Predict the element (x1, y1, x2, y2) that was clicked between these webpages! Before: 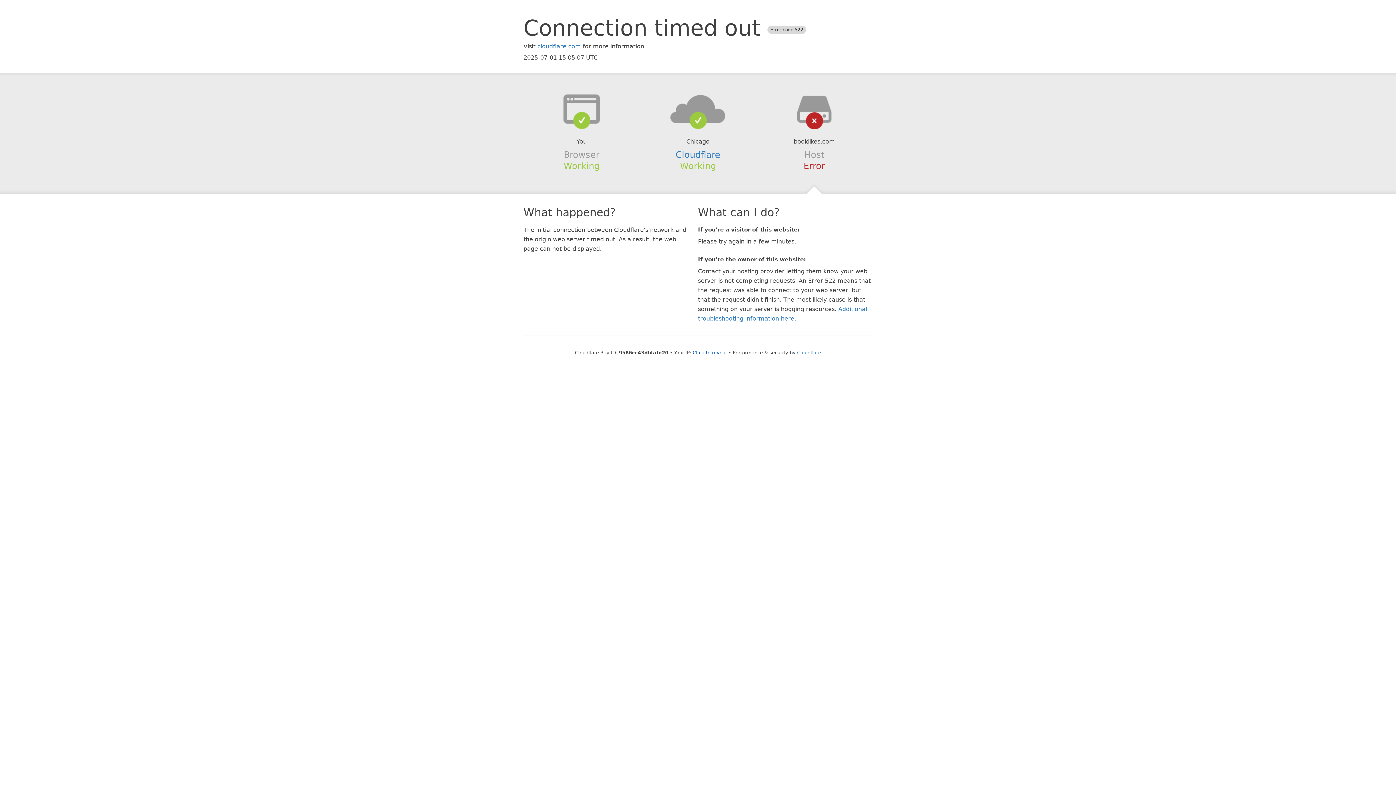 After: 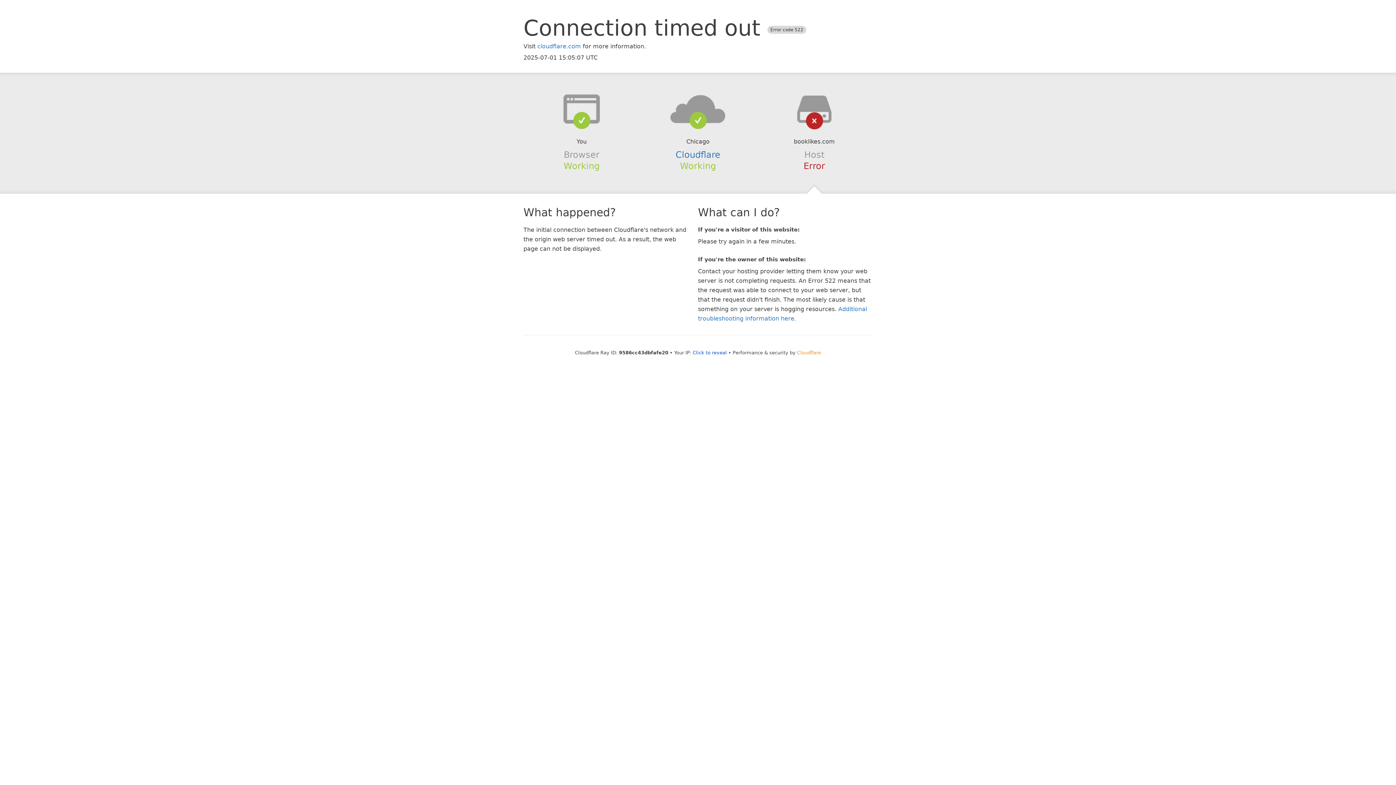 Action: bbox: (797, 350, 821, 355) label: Cloudflare